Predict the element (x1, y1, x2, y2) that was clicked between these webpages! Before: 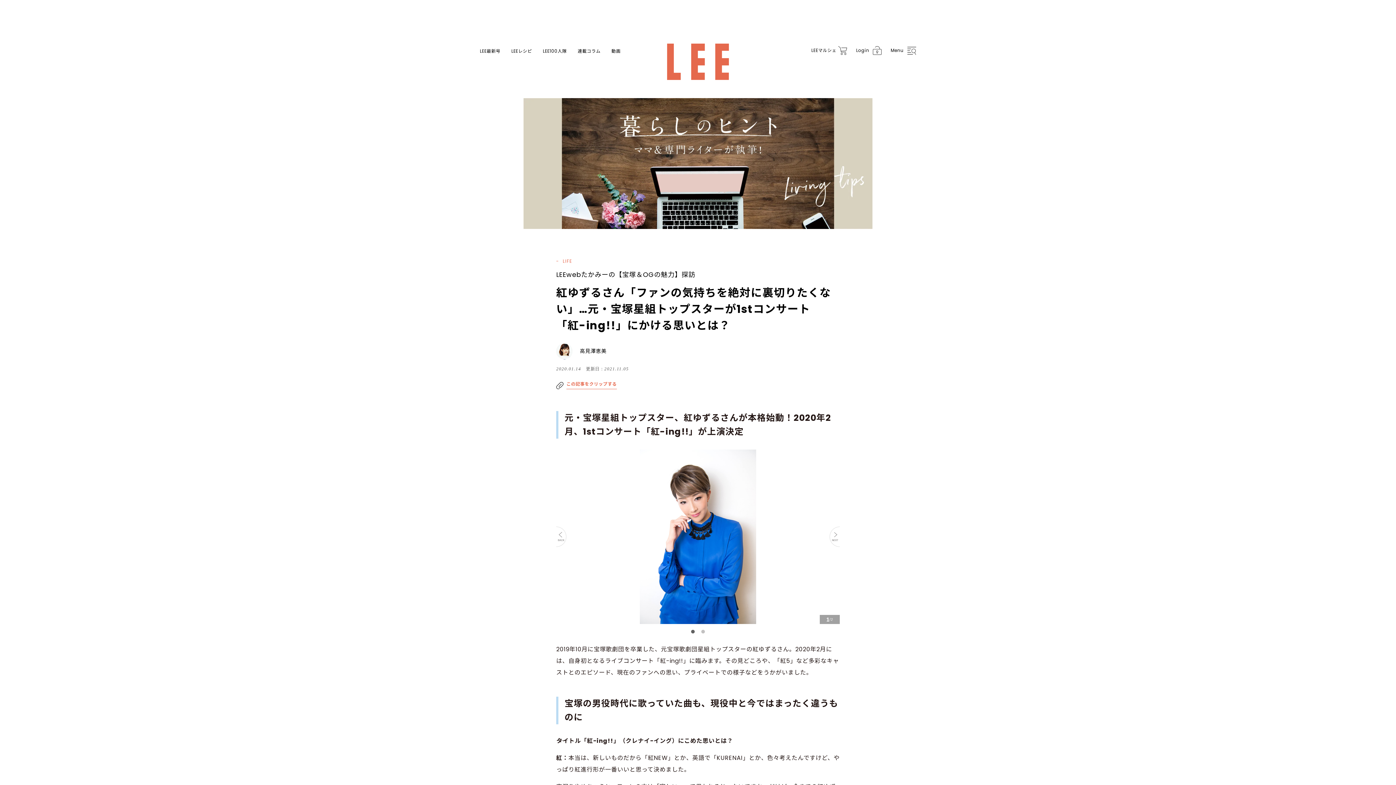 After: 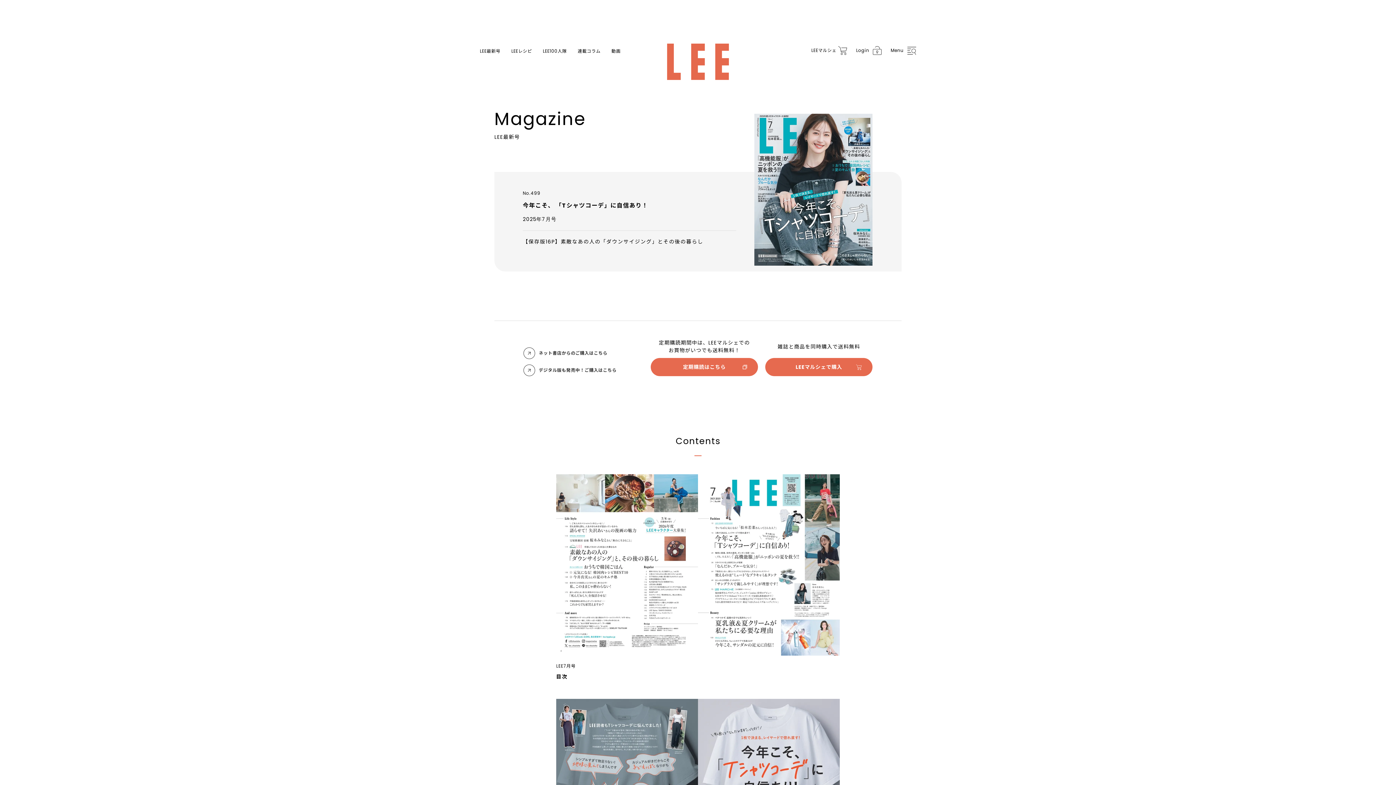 Action: label: LEE最新号 bbox: (480, 48, 500, 54)